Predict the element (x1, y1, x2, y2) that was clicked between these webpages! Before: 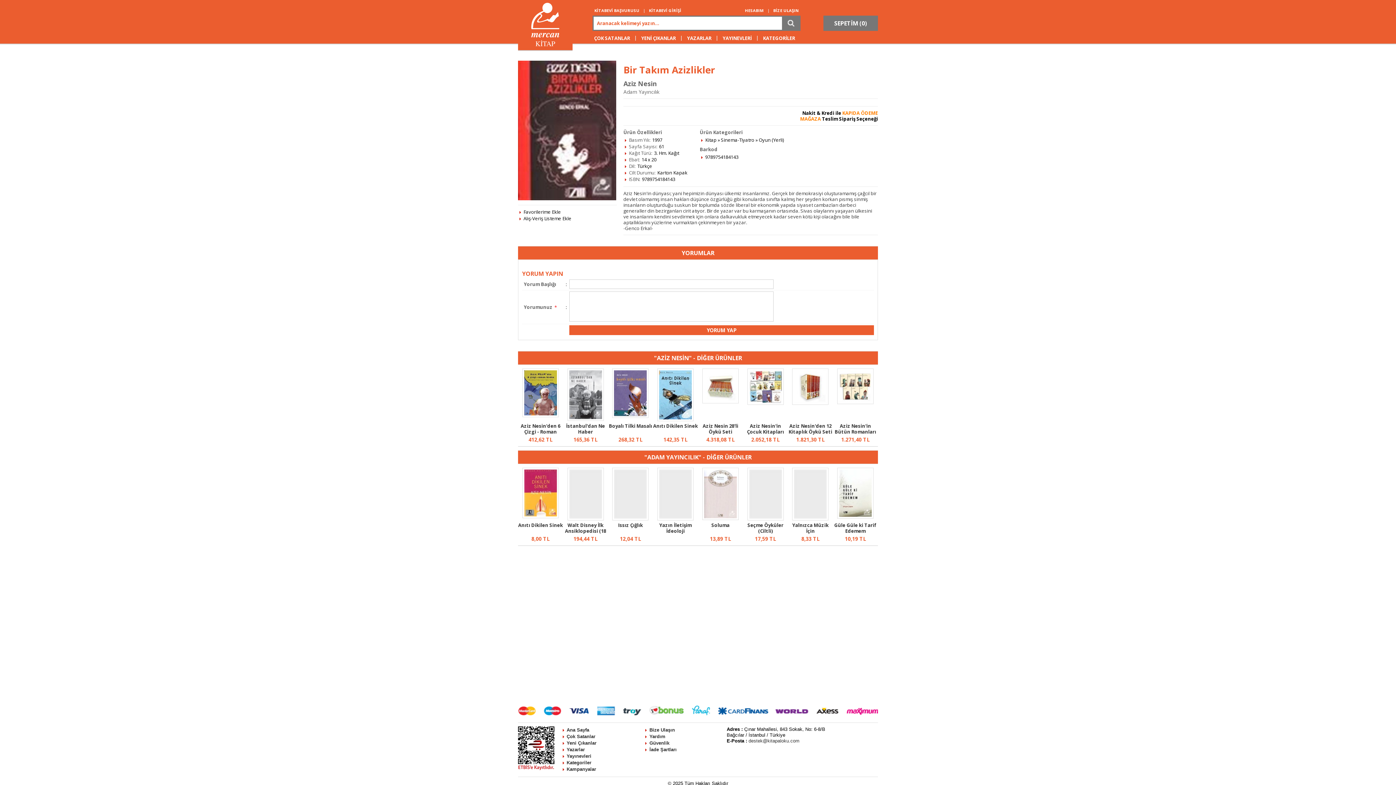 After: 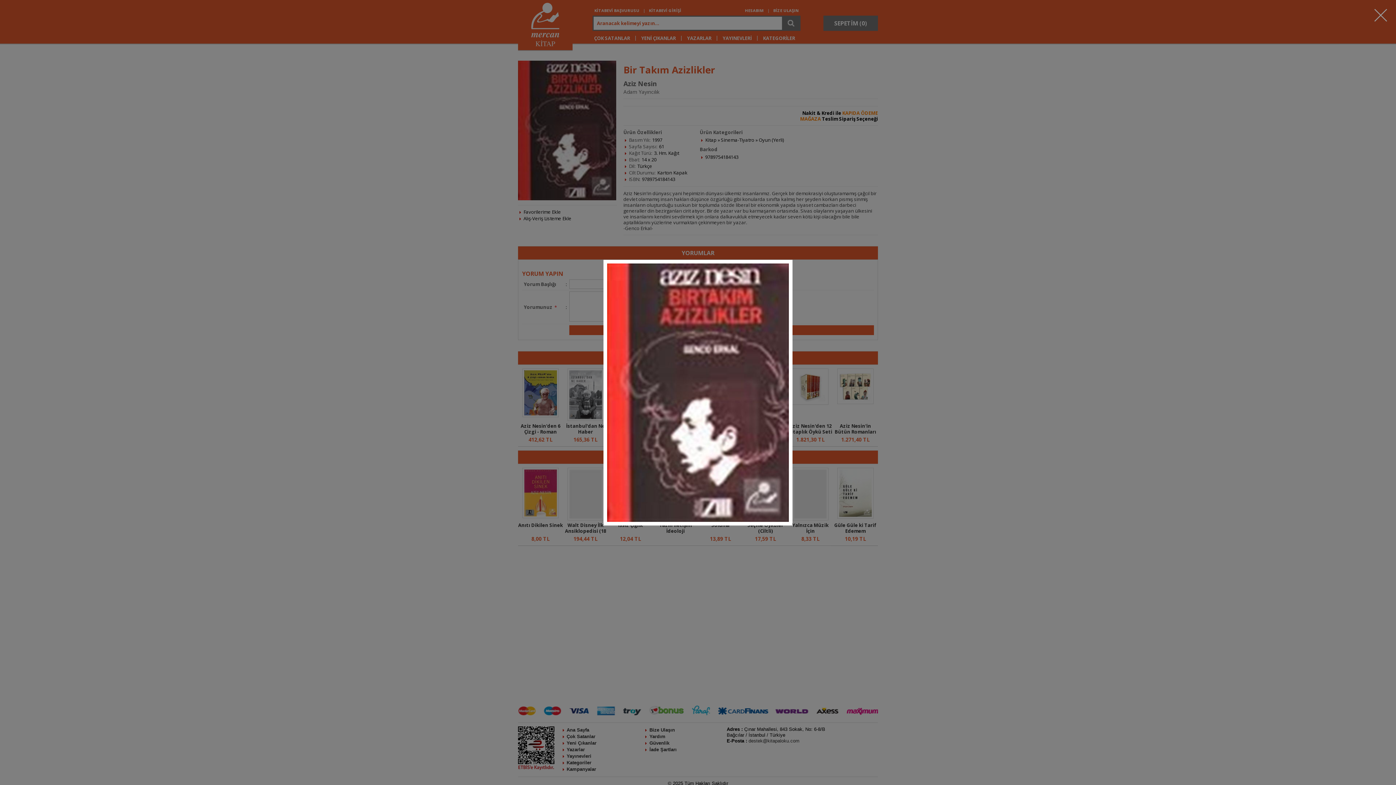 Action: bbox: (518, 195, 616, 201)